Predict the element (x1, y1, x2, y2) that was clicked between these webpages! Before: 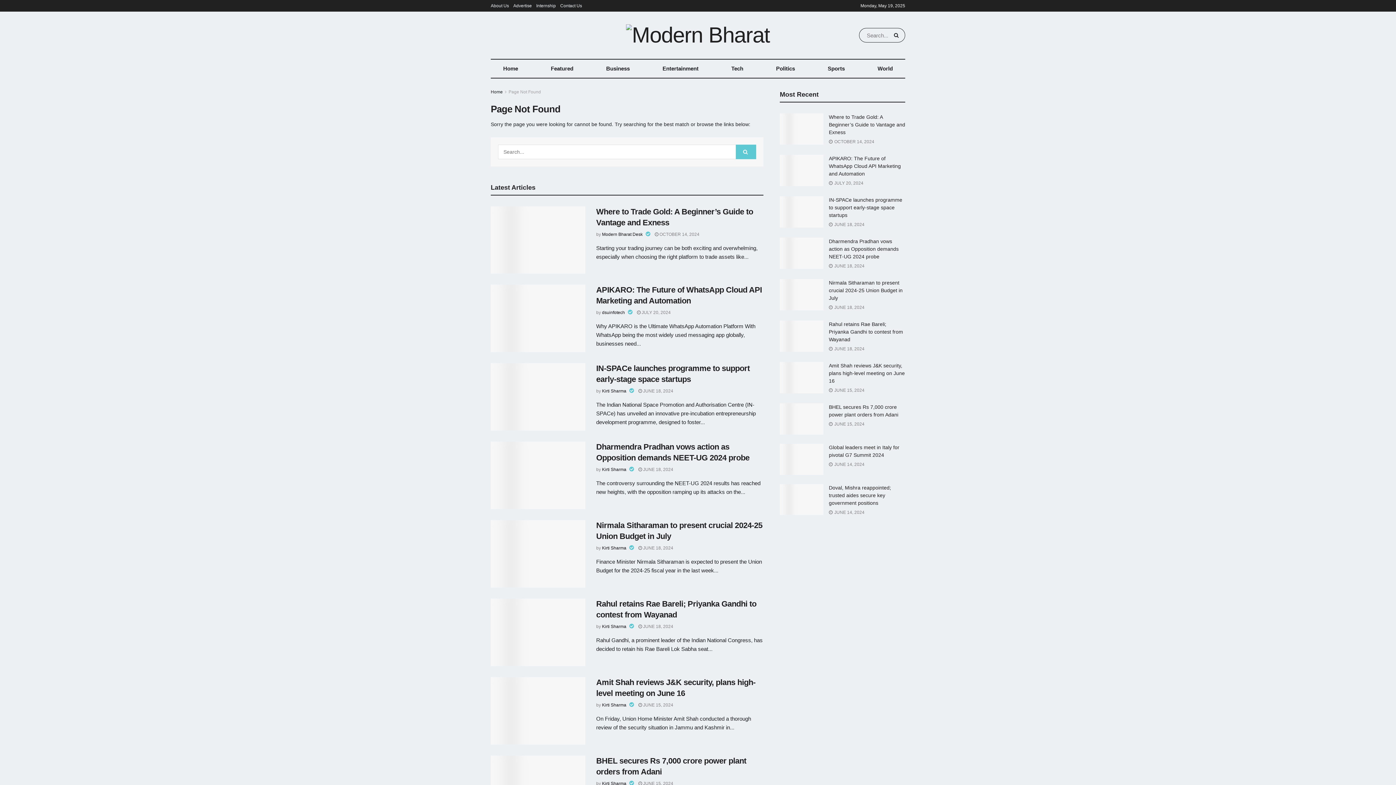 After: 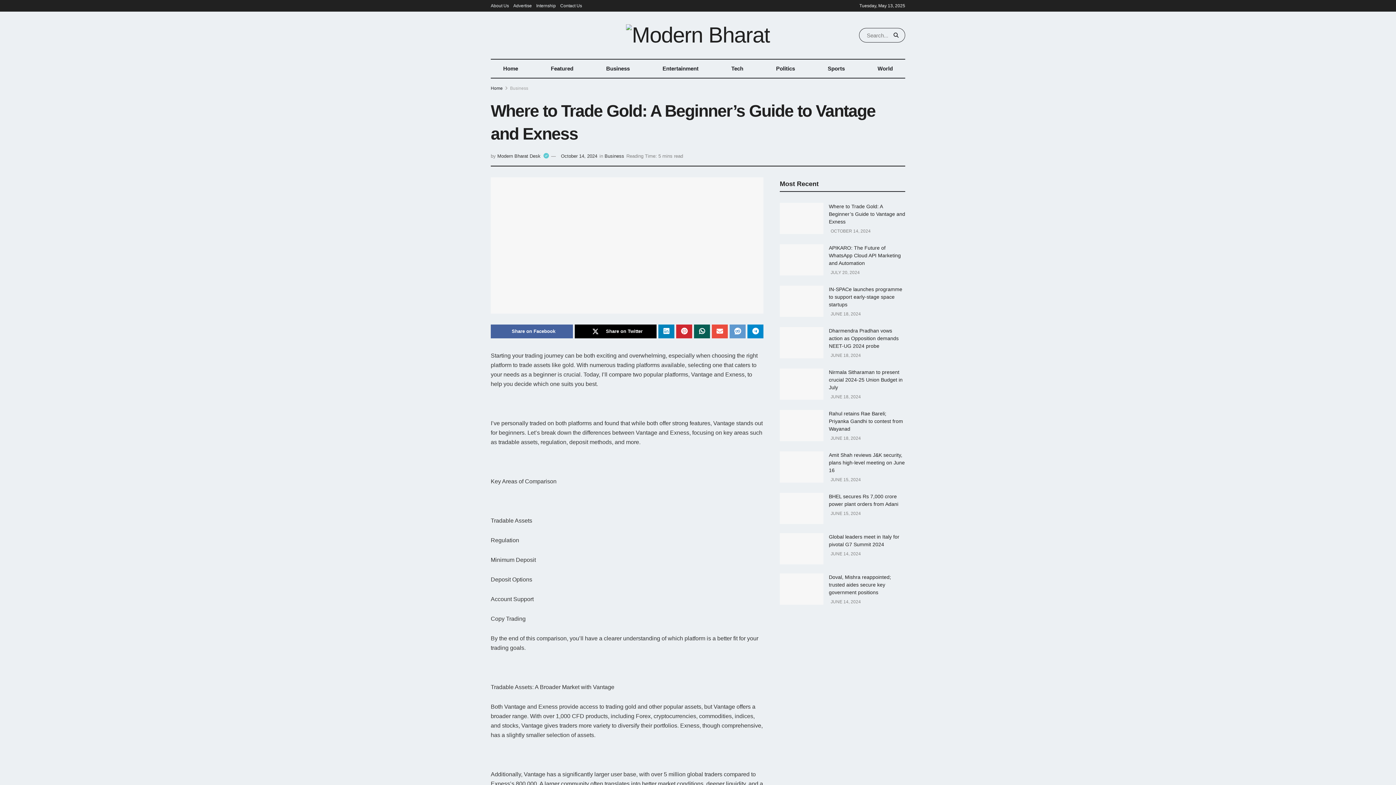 Action: label: Where to Trade Gold: A Beginner’s Guide to Vantage and Exness bbox: (829, 114, 905, 135)